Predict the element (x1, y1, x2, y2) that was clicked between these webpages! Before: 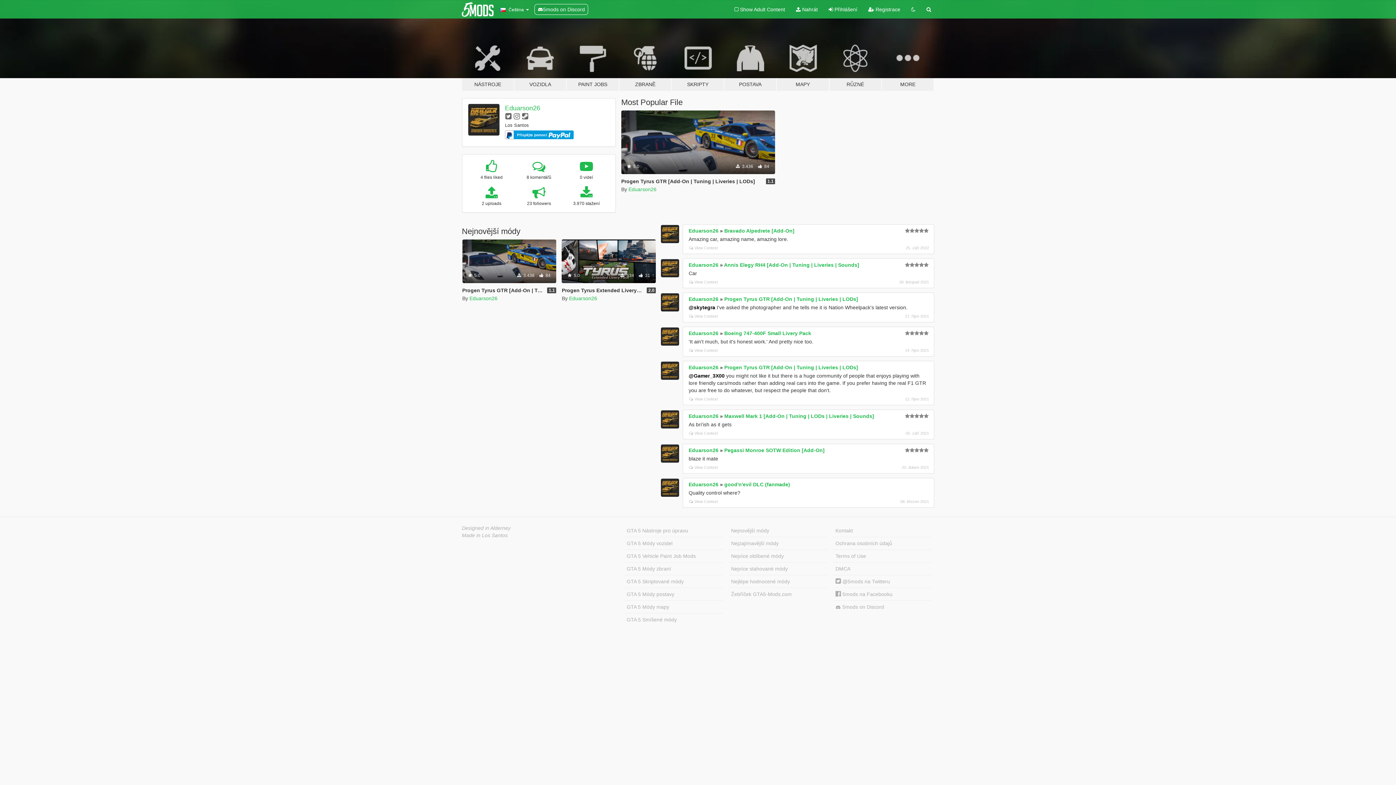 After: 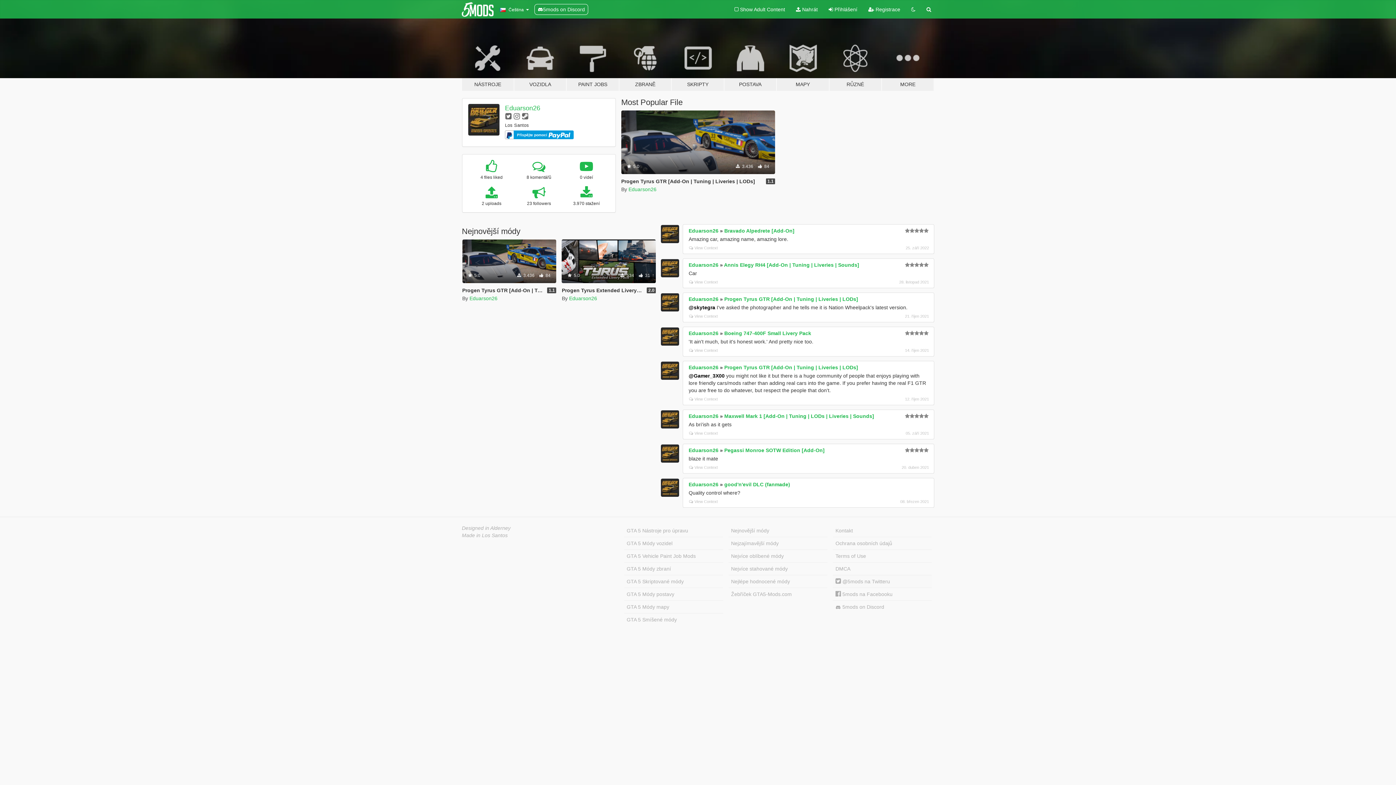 Action: bbox: (833, 575, 932, 588) label:  @5mods na Twitteru